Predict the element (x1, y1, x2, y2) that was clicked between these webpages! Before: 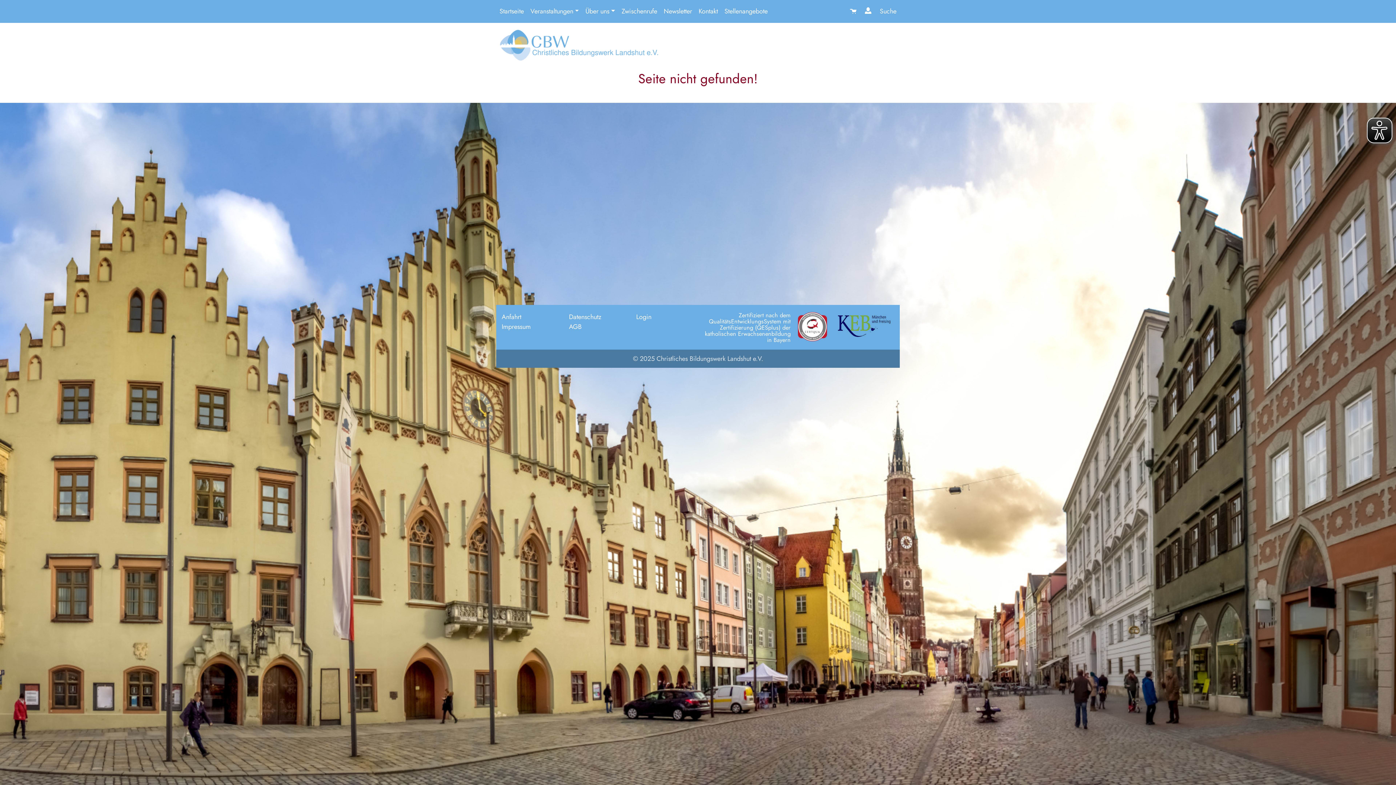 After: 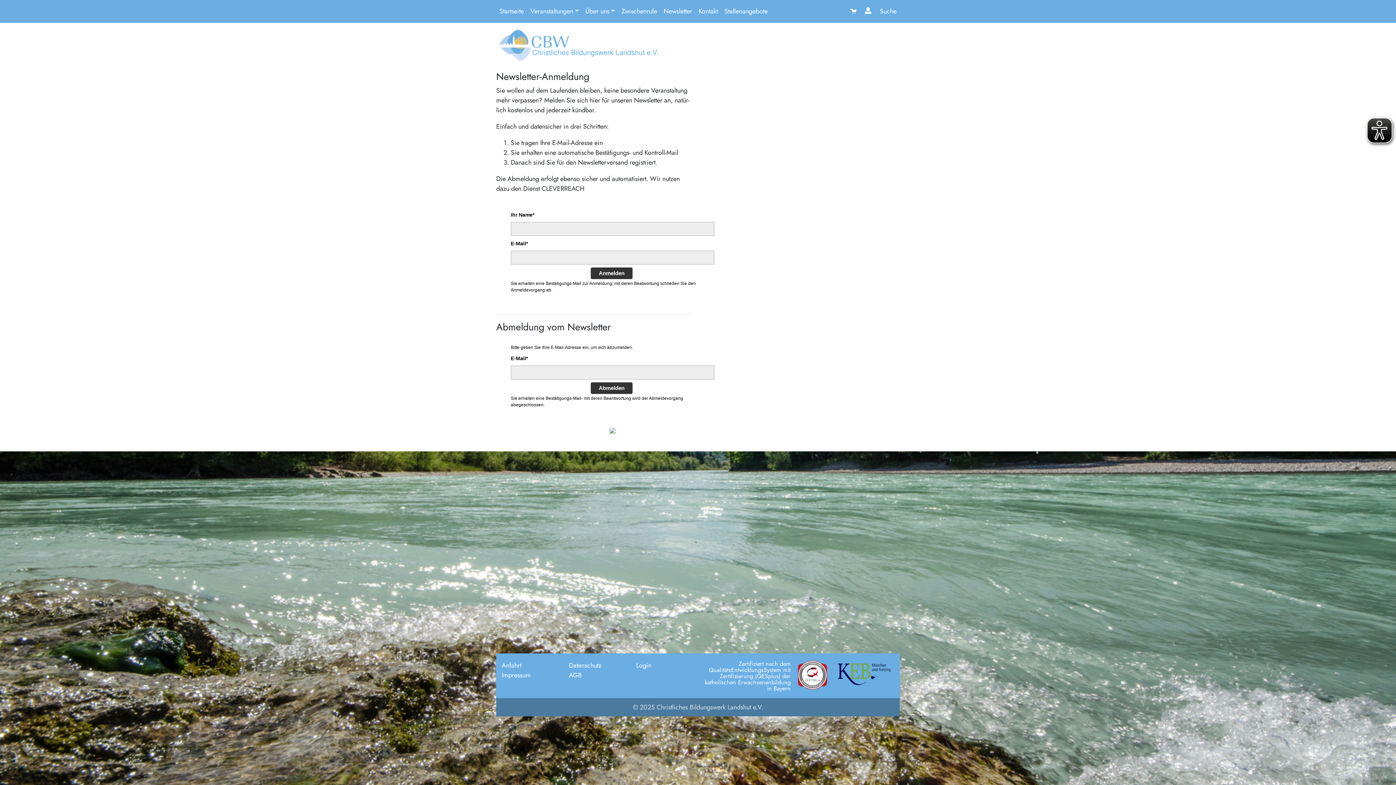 Action: label: Newsletter bbox: (660, 3, 695, 19)